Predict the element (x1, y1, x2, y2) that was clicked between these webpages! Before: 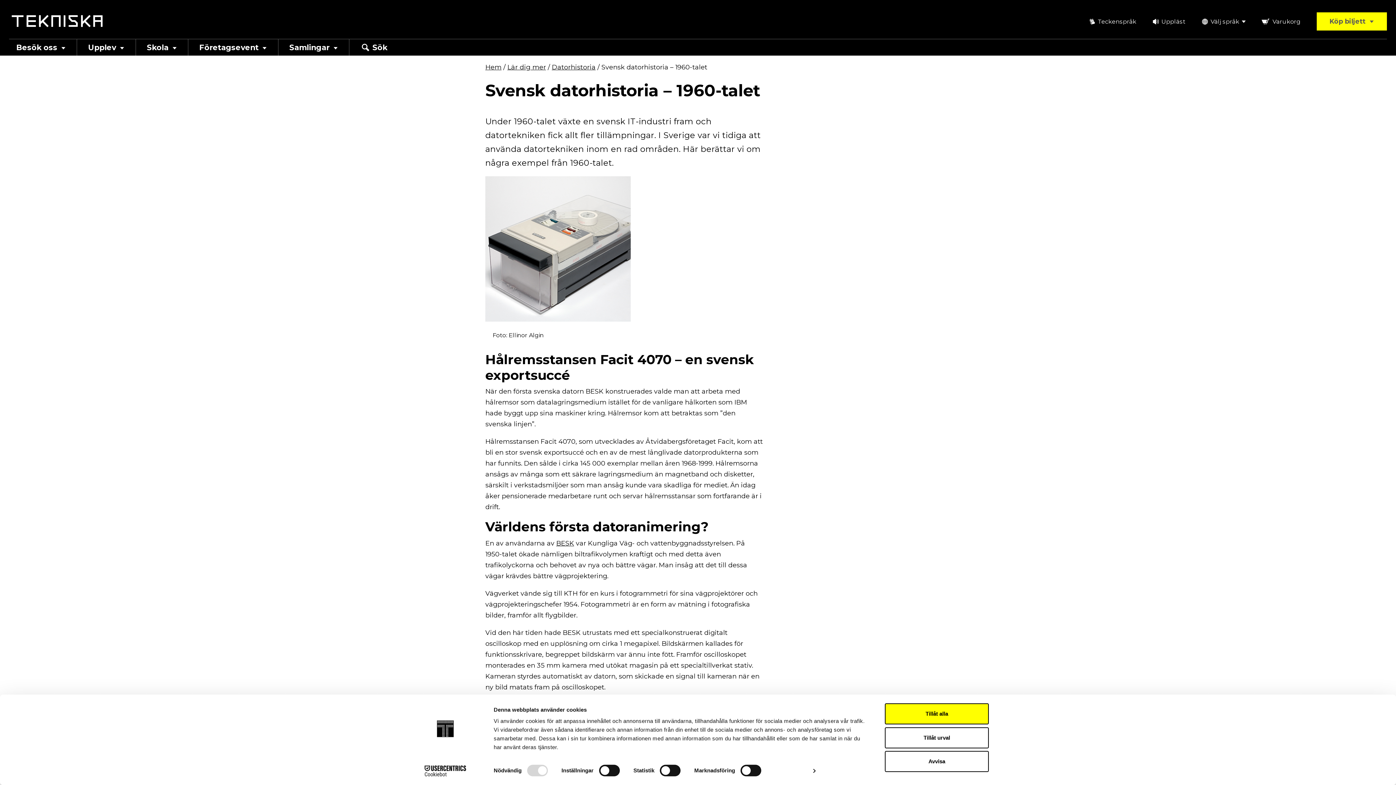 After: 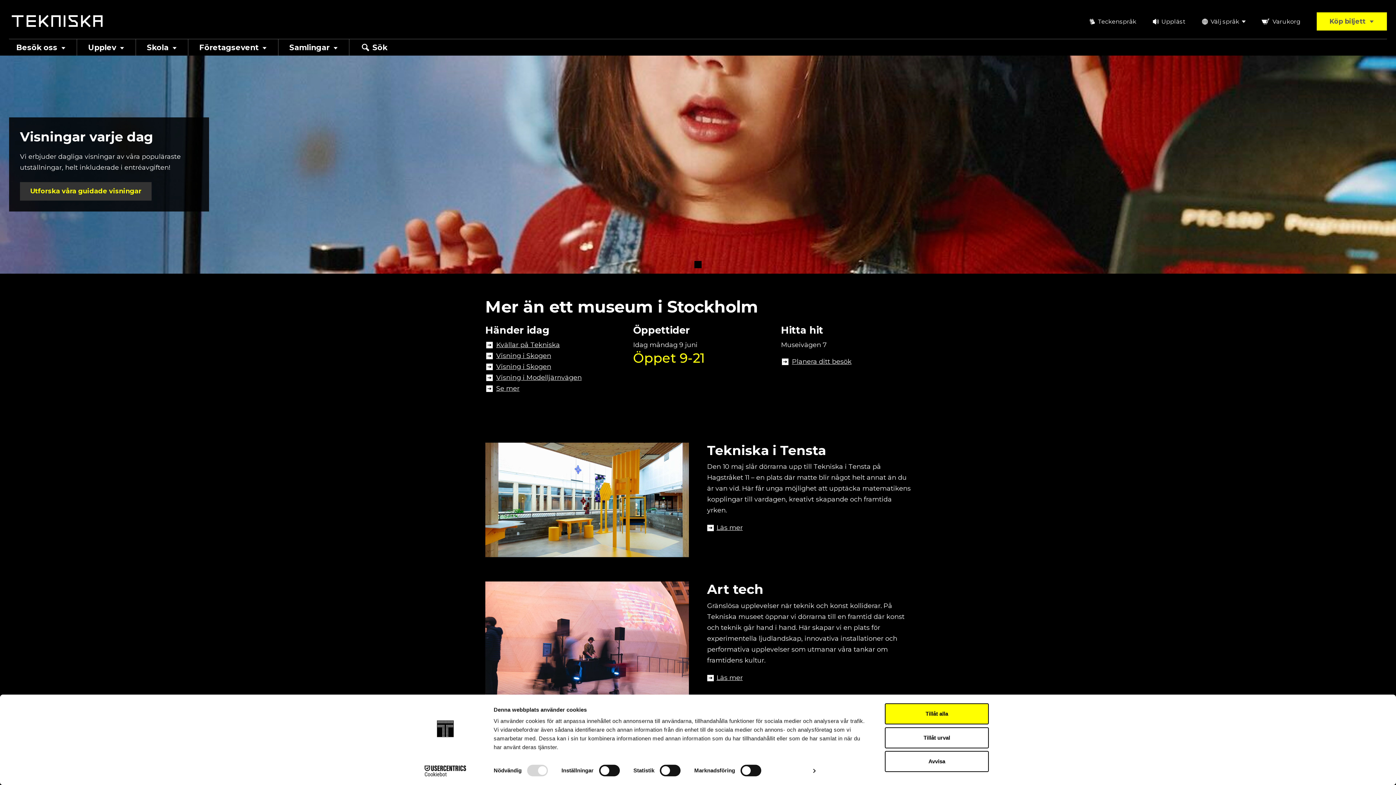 Action: label: Hem bbox: (485, 62, 501, 71)